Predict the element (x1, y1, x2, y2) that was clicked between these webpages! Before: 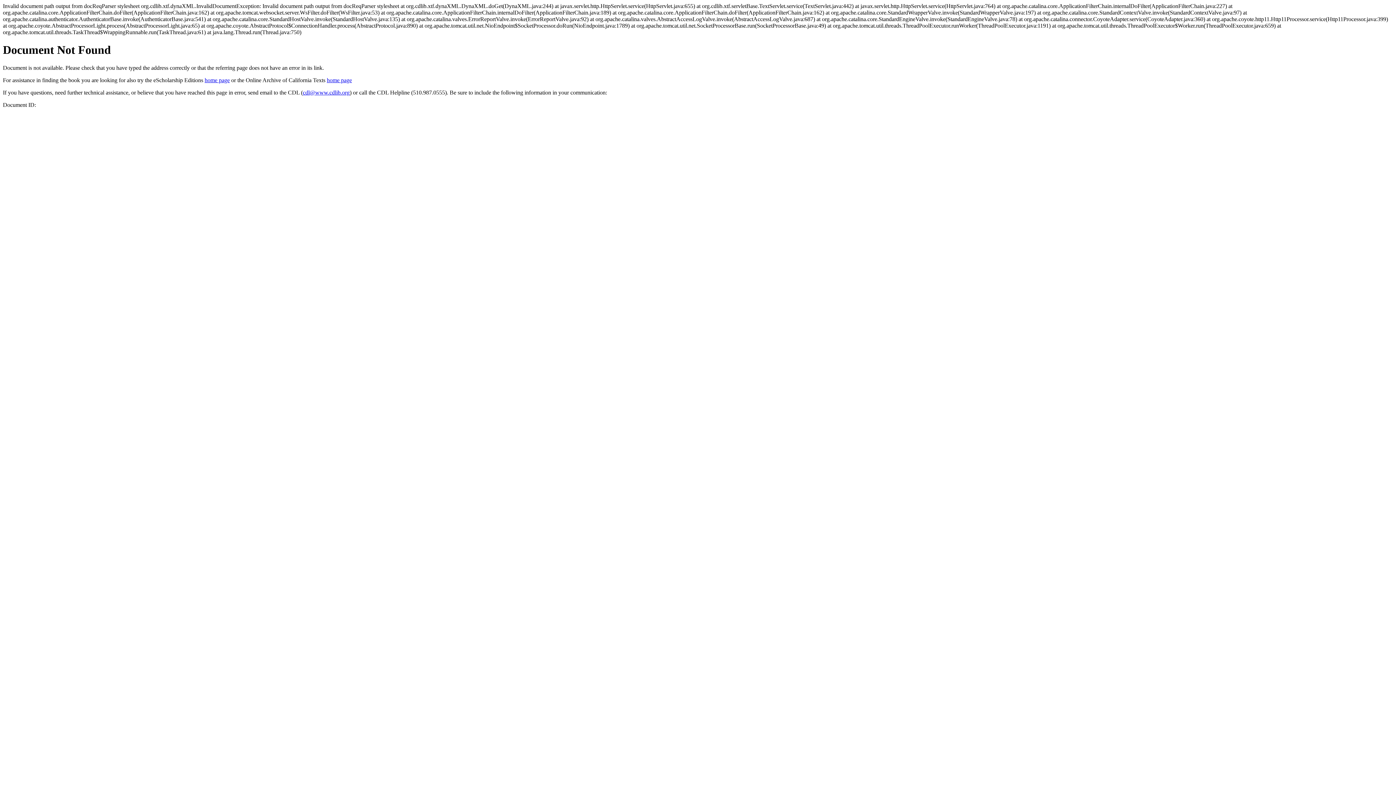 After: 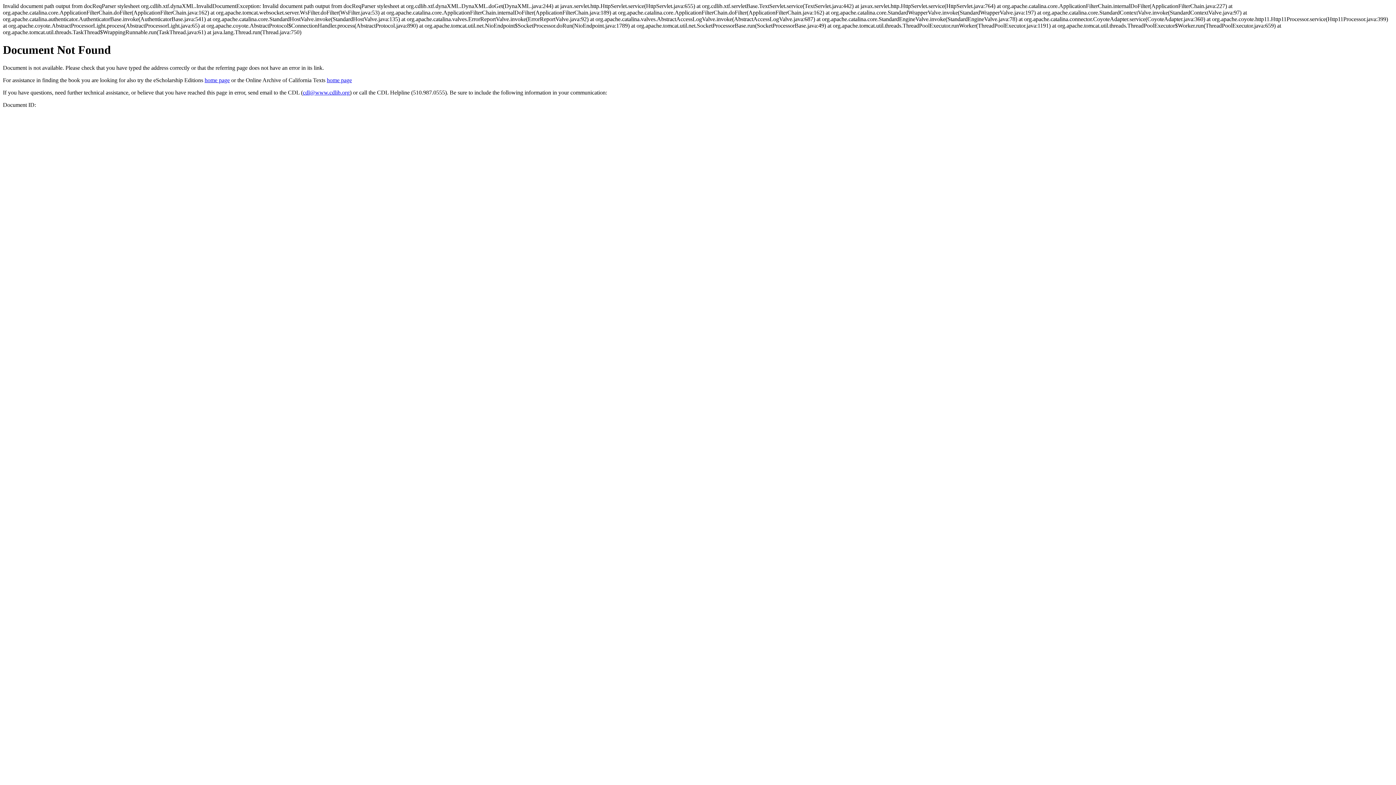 Action: label: cdl@www.cdlib.org bbox: (302, 89, 349, 95)